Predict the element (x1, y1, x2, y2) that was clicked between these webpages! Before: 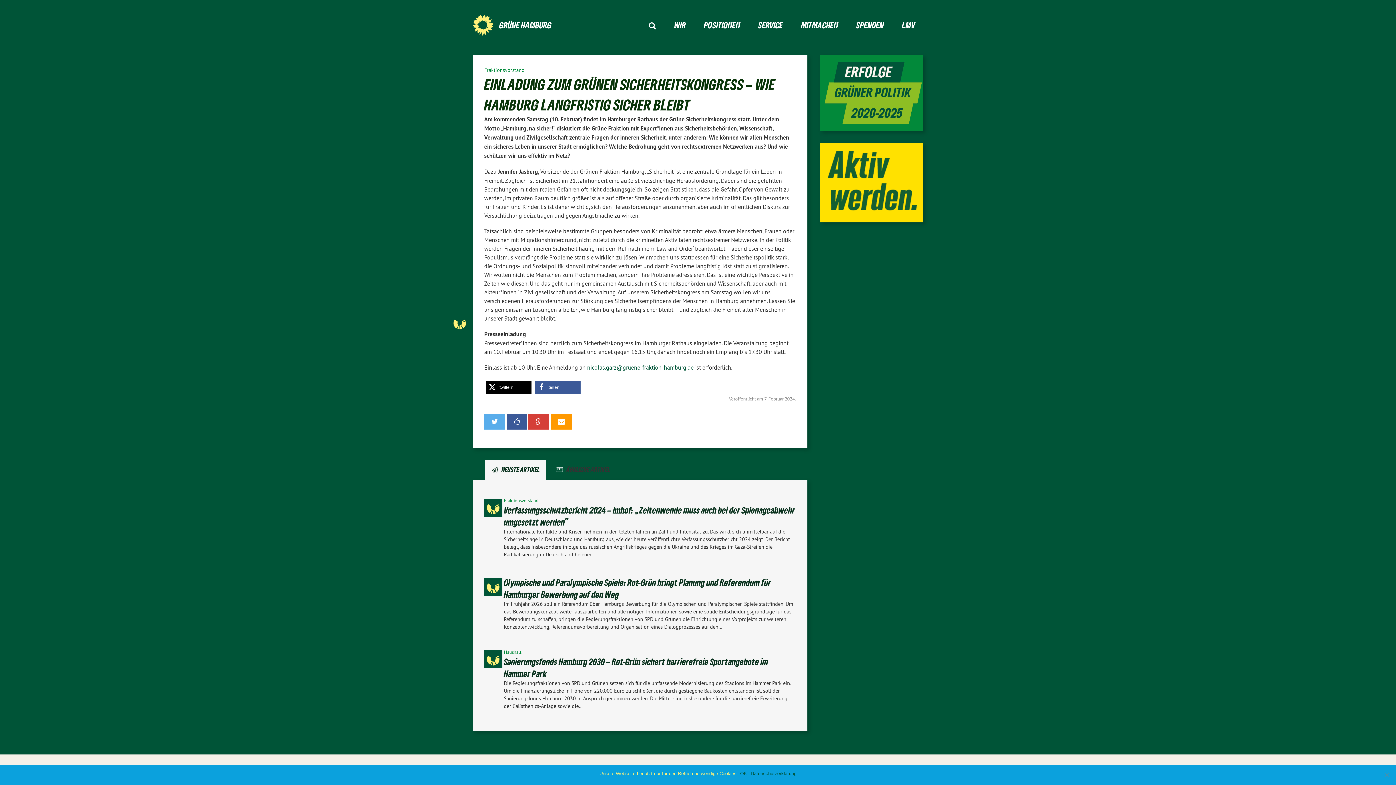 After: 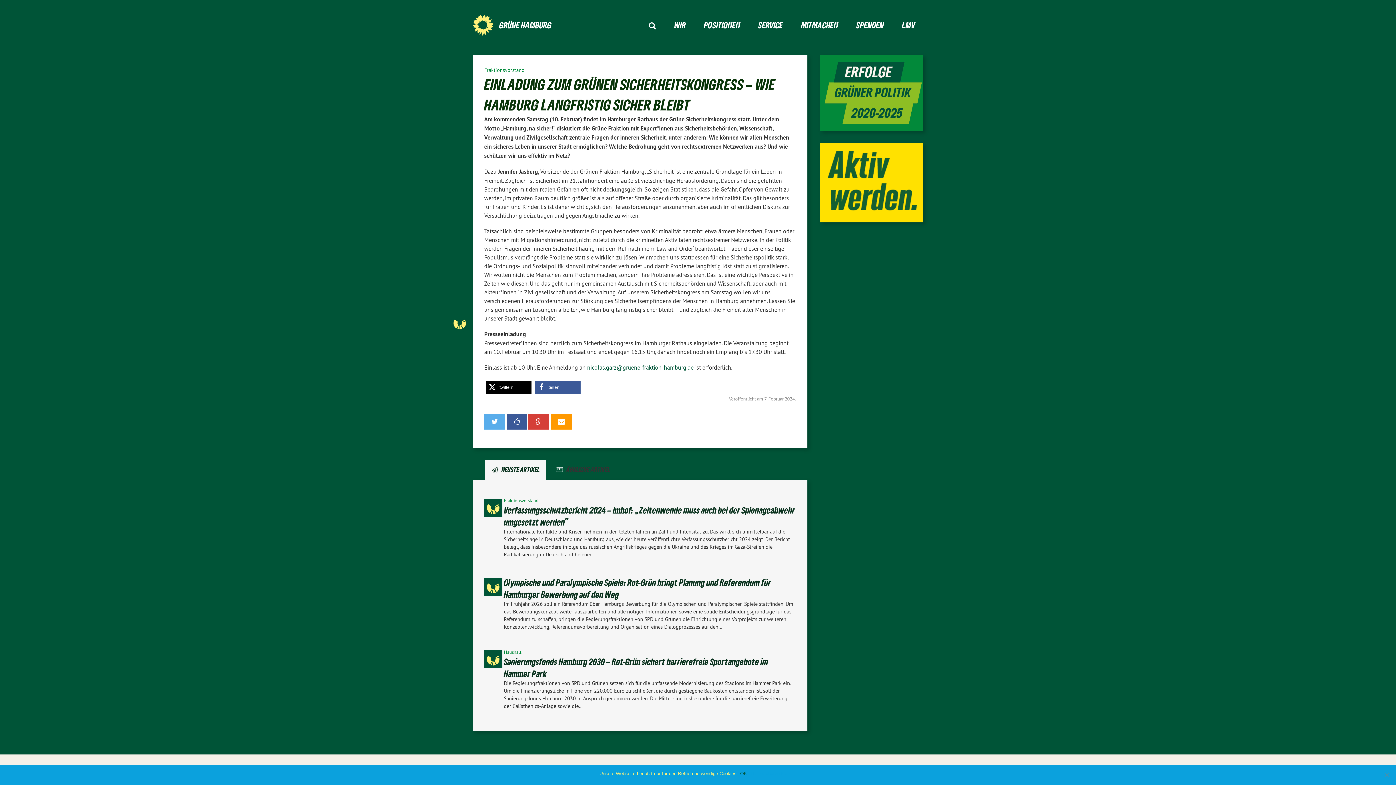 Action: bbox: (750, 770, 796, 777) label: Datenschutzerklärung